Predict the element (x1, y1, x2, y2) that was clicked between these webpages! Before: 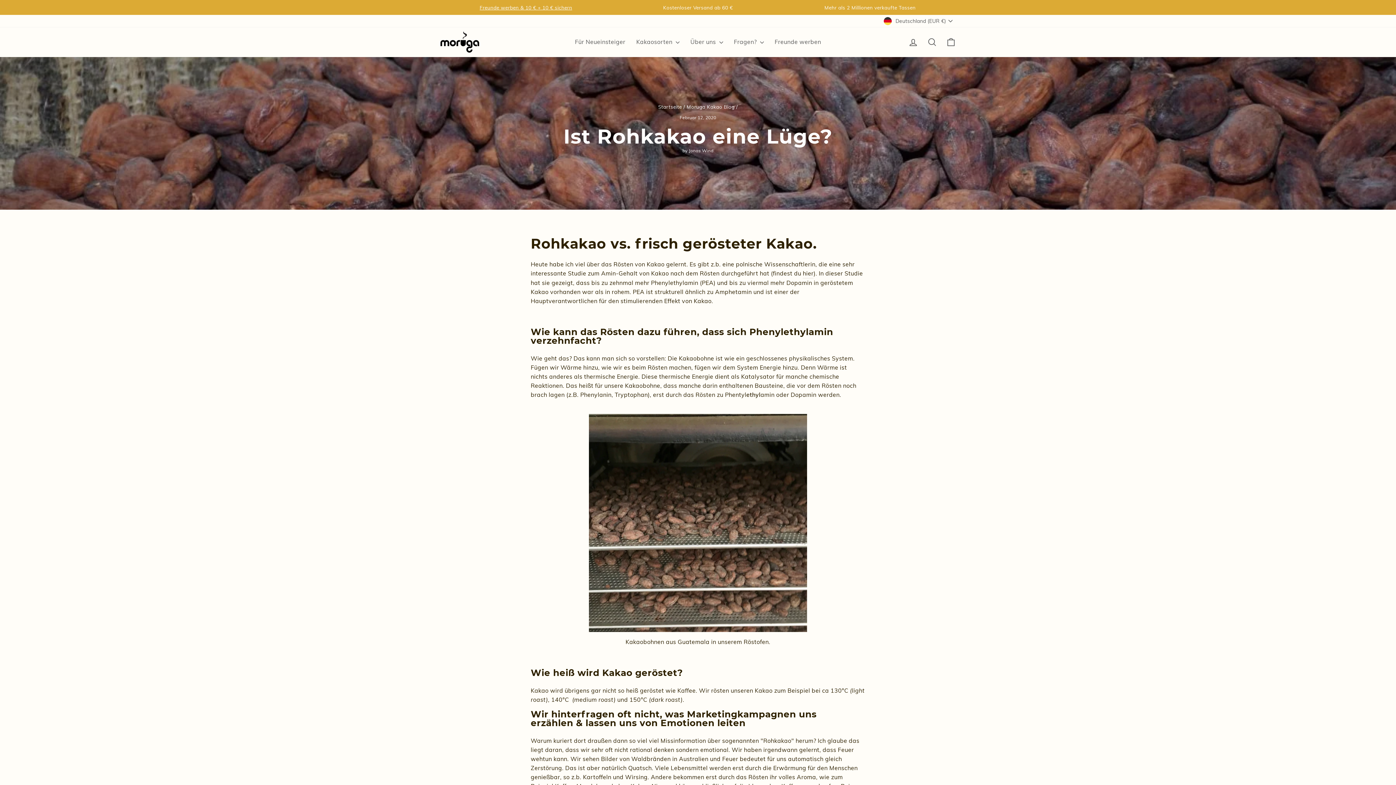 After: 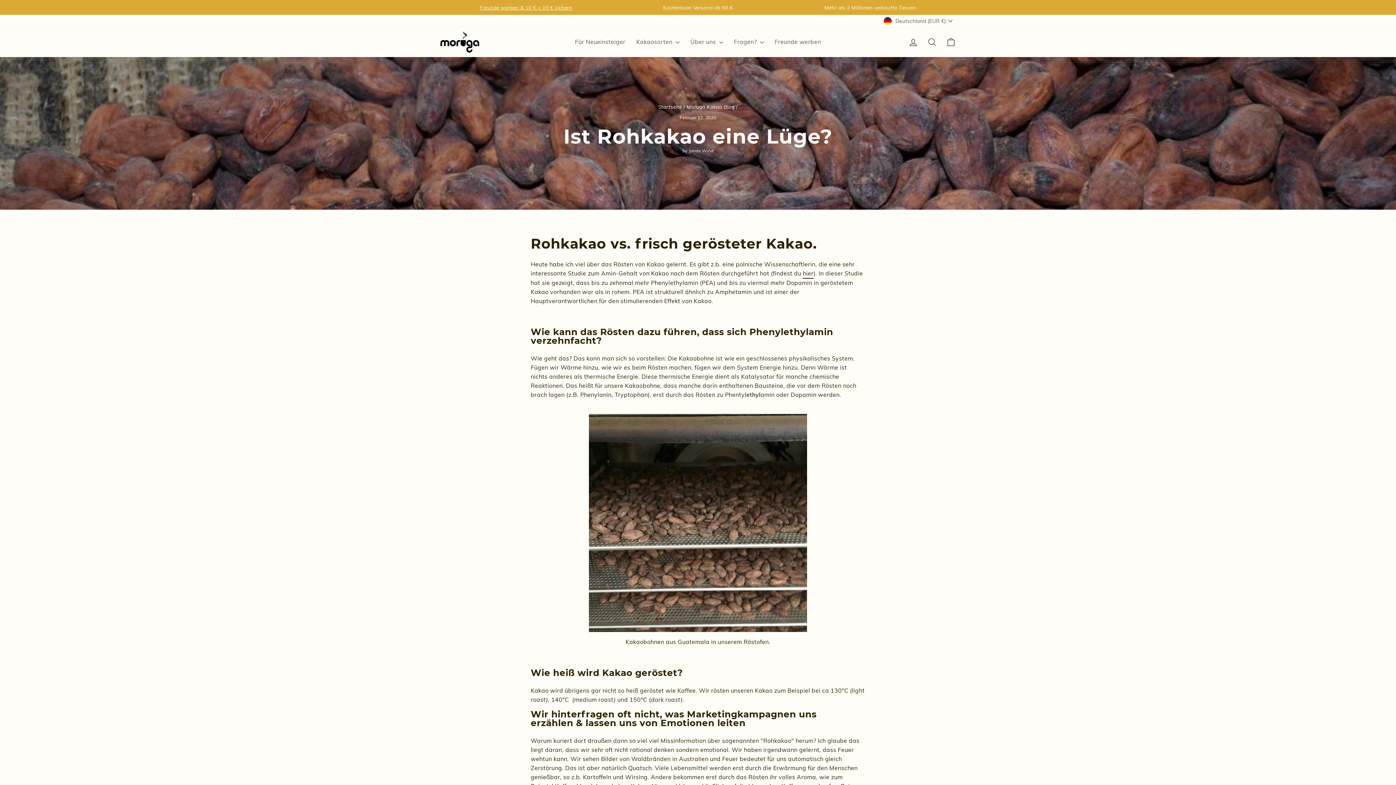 Action: label: hier bbox: (803, 268, 813, 278)